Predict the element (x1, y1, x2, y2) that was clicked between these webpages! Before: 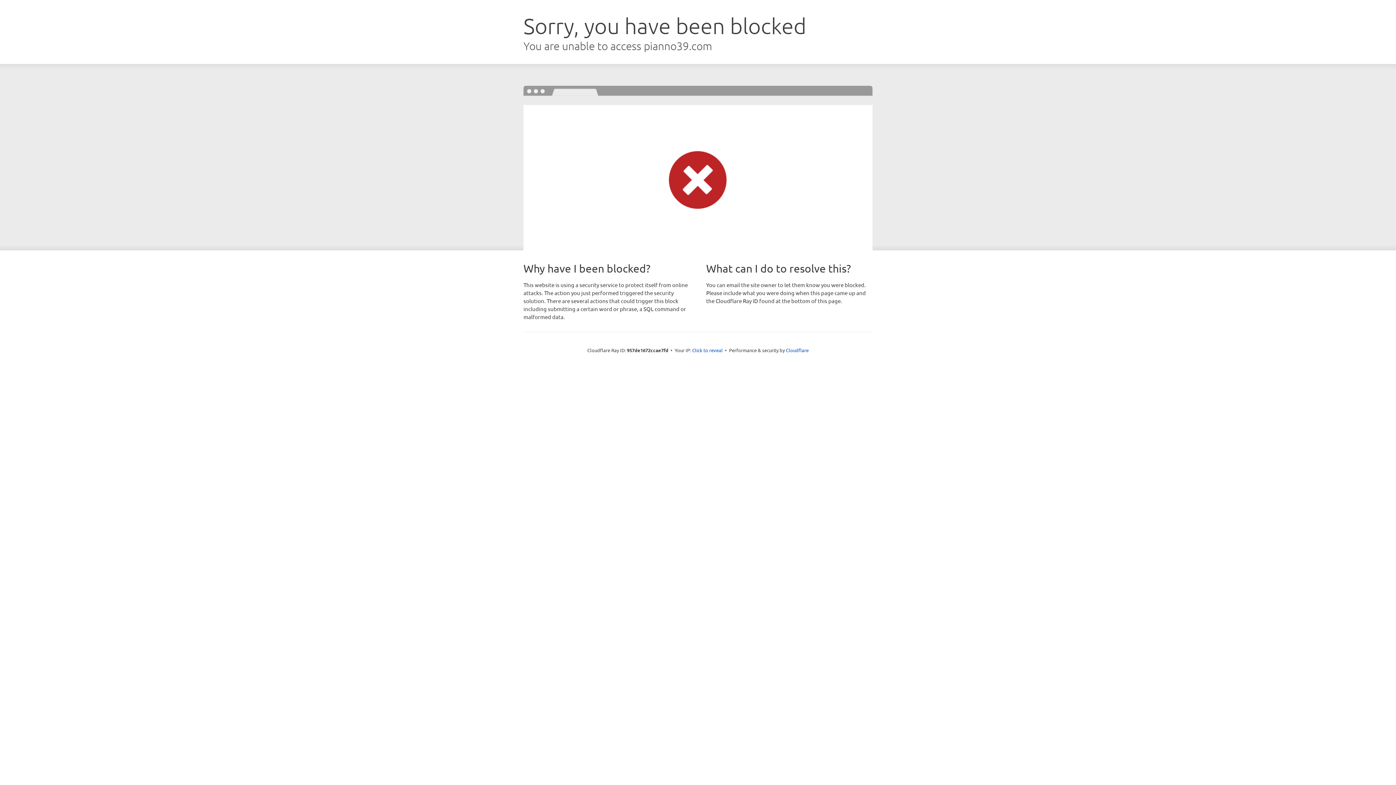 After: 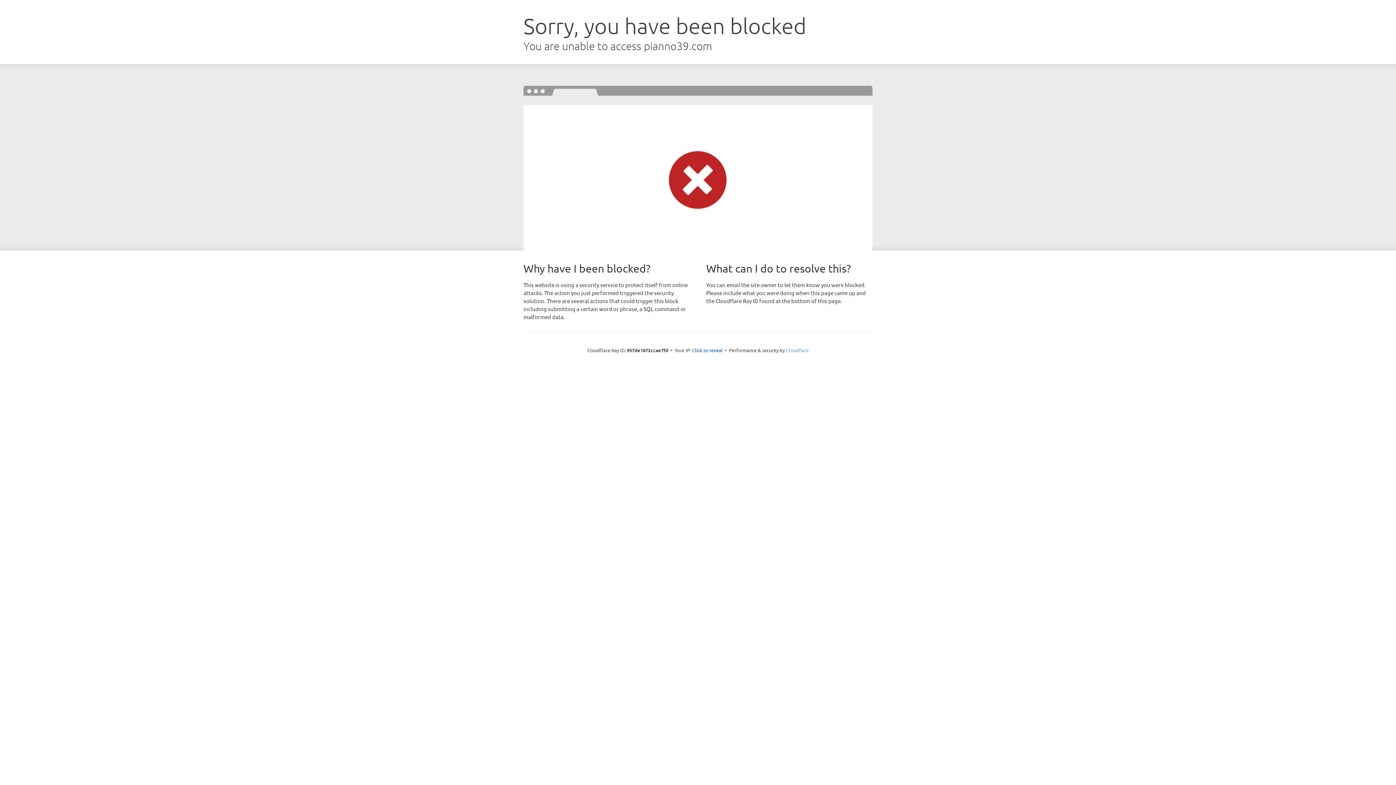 Action: bbox: (786, 347, 808, 353) label: Cloudflare